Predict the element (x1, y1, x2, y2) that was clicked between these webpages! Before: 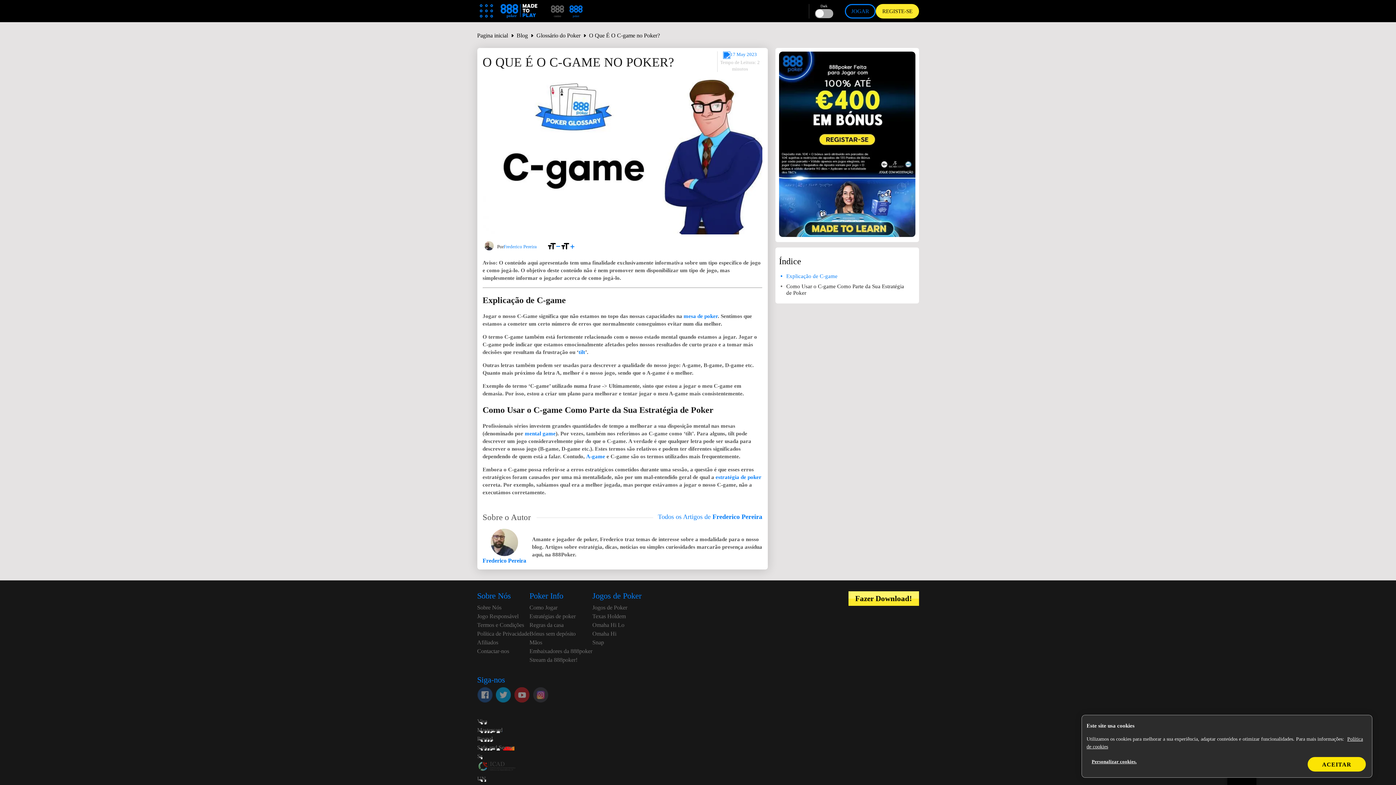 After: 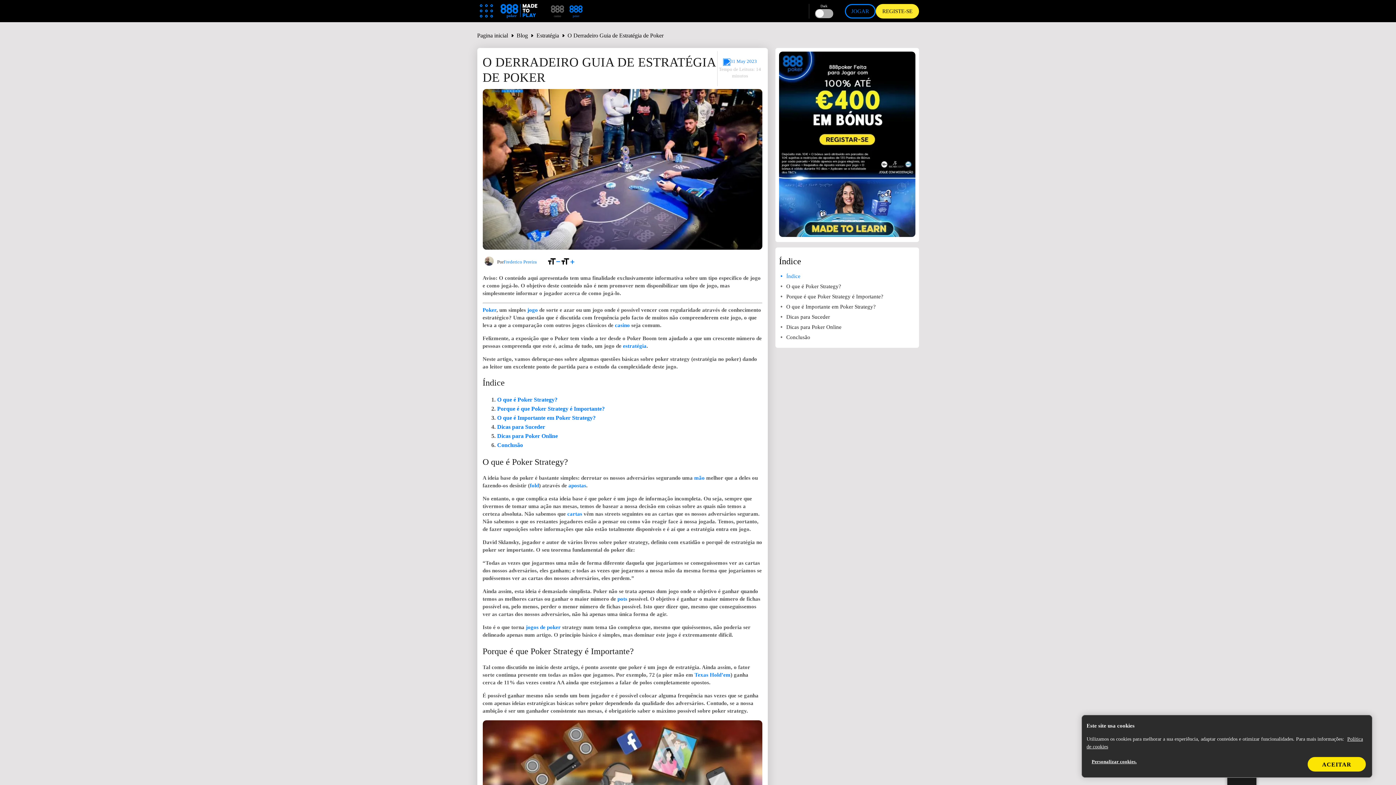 Action: label: estratégia de poker bbox: (715, 474, 761, 480)